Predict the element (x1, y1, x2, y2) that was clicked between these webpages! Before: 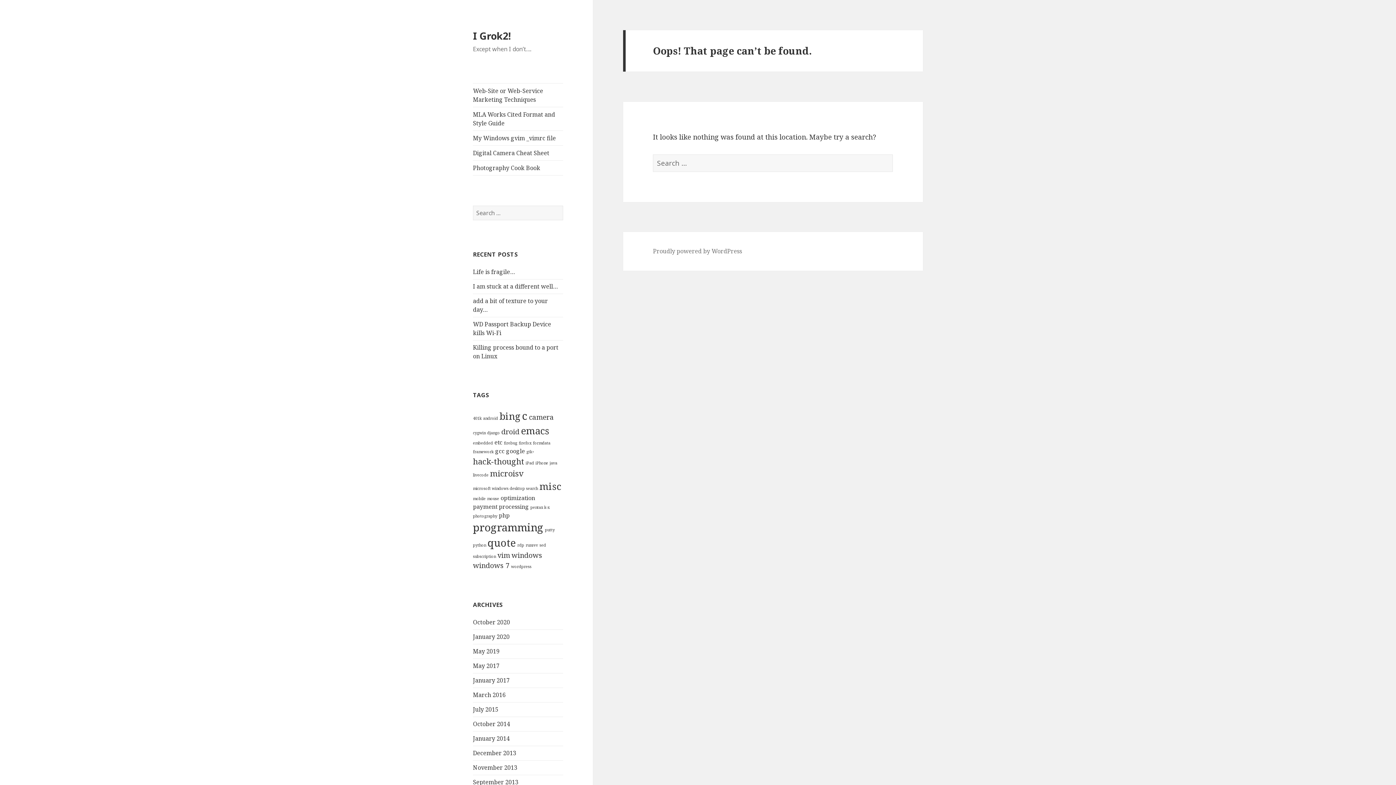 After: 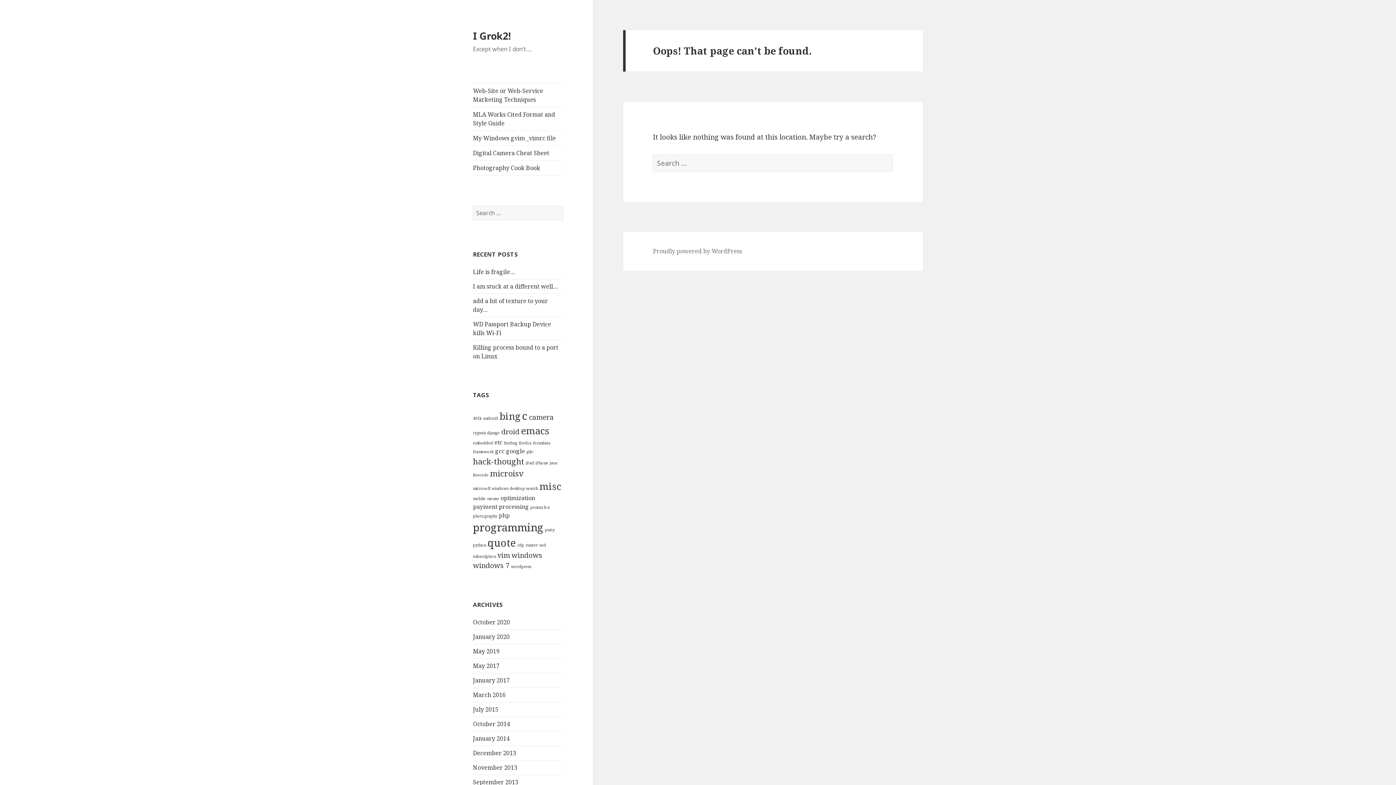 Action: bbox: (497, 550, 510, 560) label: vim (3 items)